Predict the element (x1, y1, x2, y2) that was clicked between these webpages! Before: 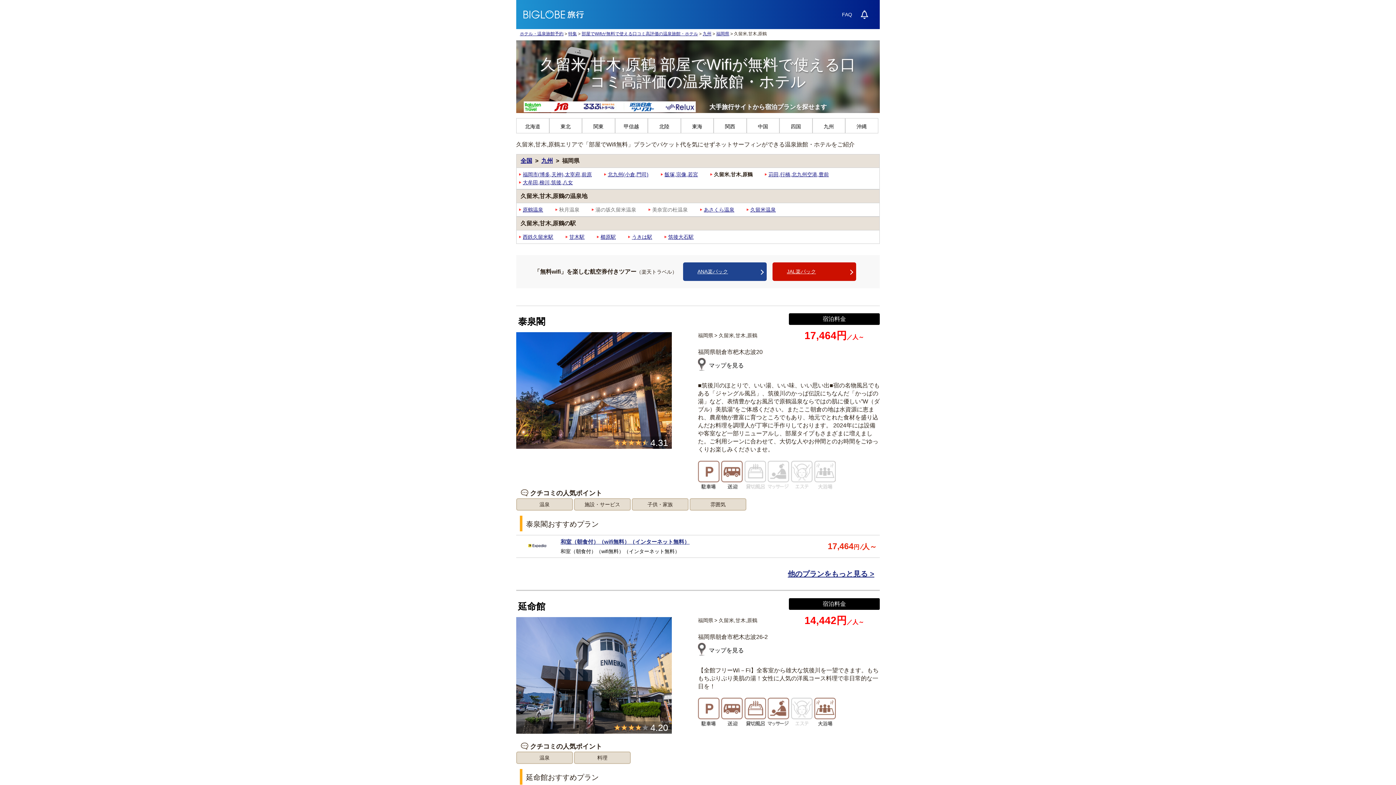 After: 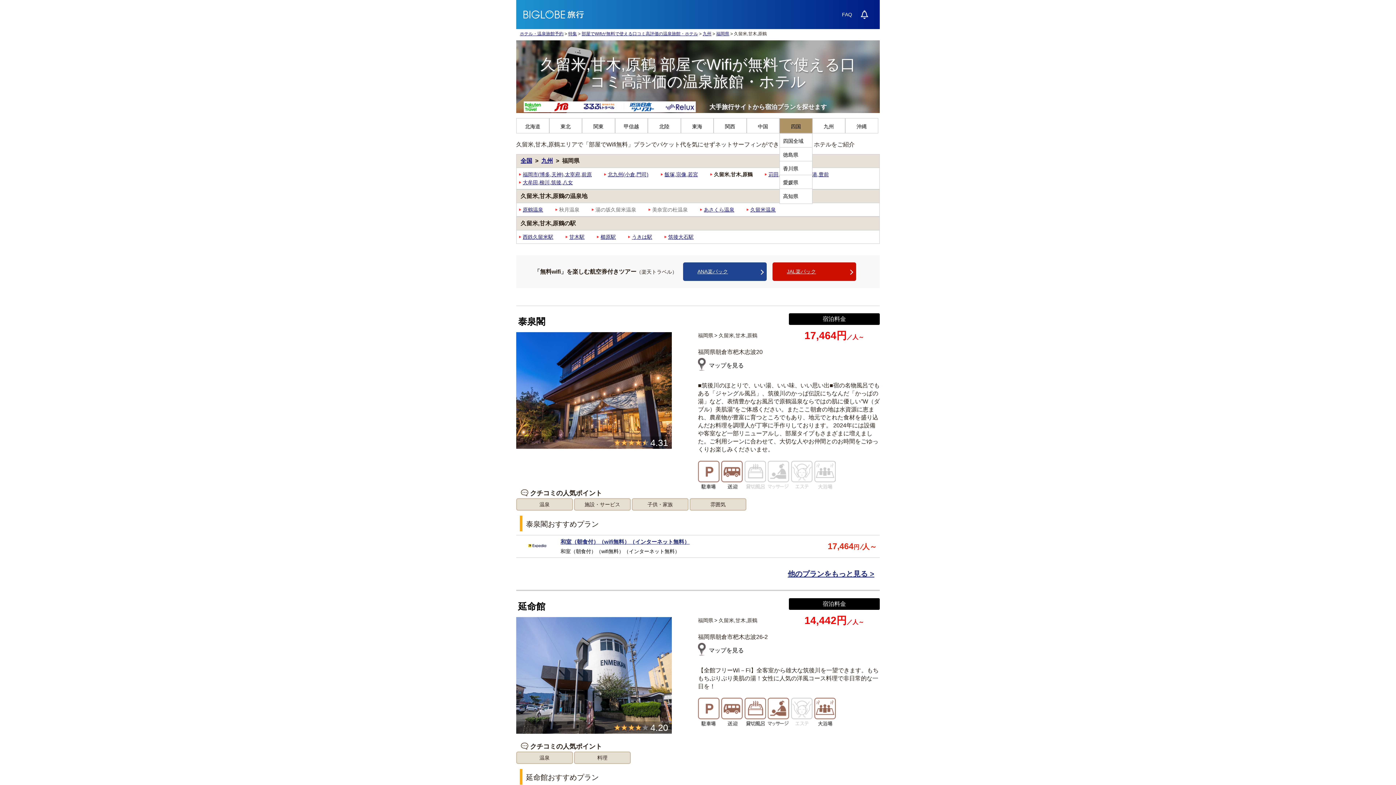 Action: bbox: (779, 118, 812, 133) label: 四国